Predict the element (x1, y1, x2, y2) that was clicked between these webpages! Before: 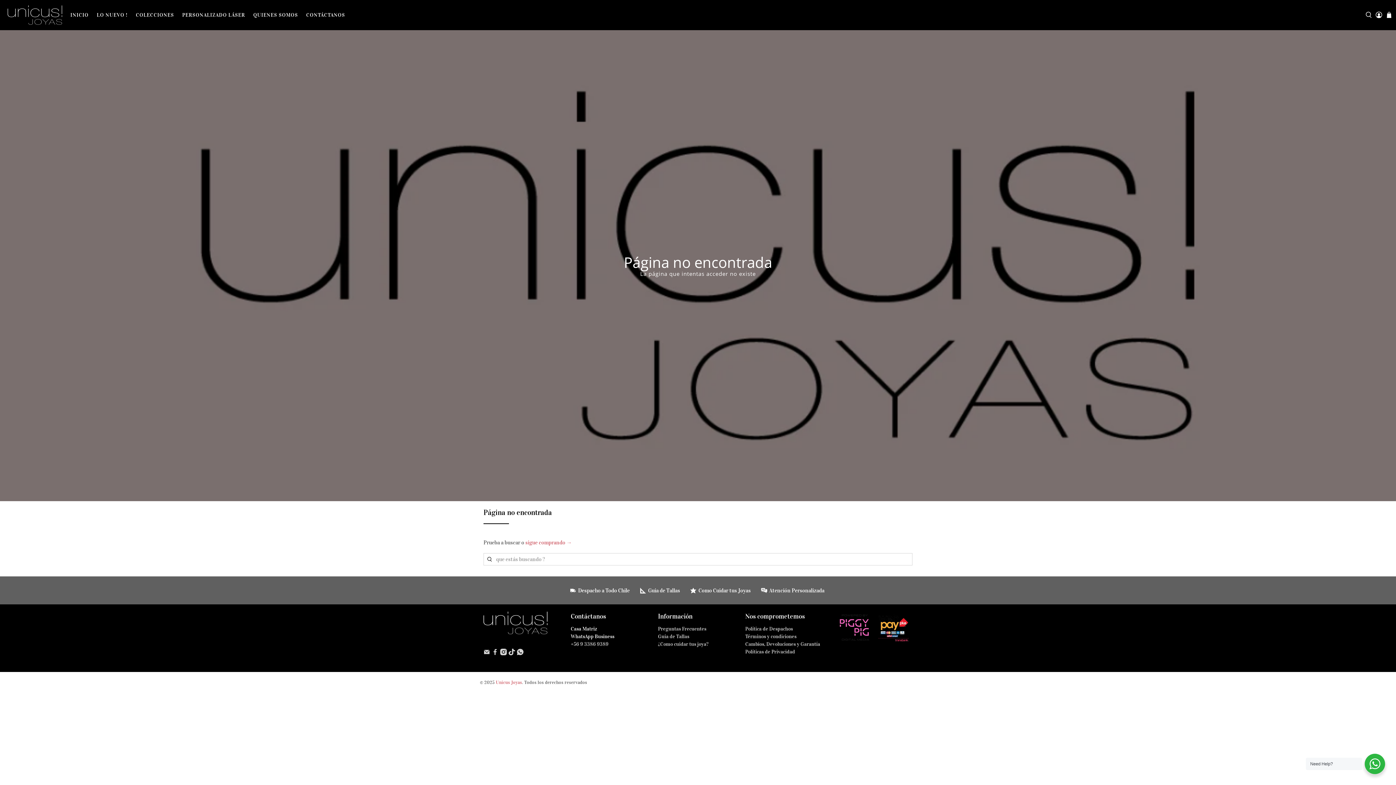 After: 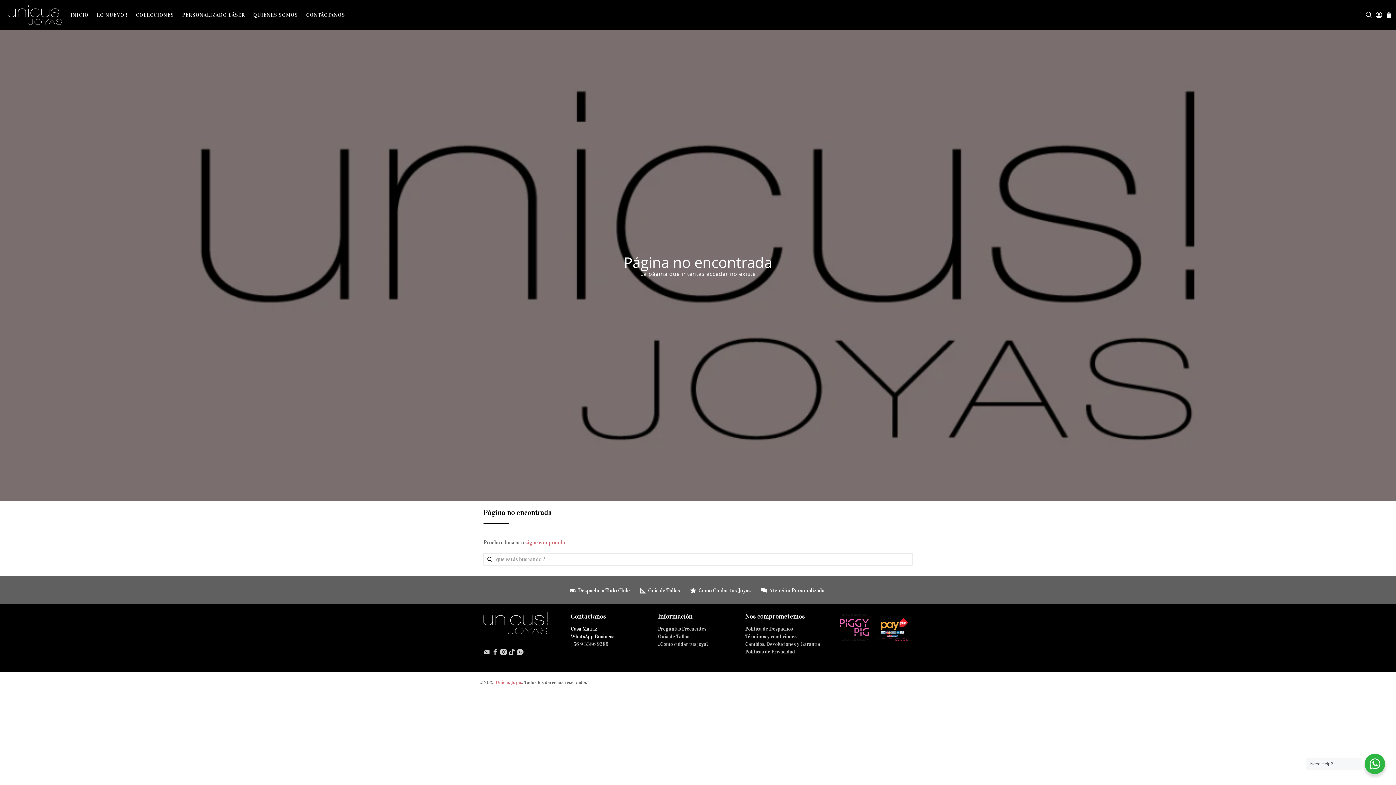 Action: label: Need Help? bbox: (1365, 754, 1385, 774)